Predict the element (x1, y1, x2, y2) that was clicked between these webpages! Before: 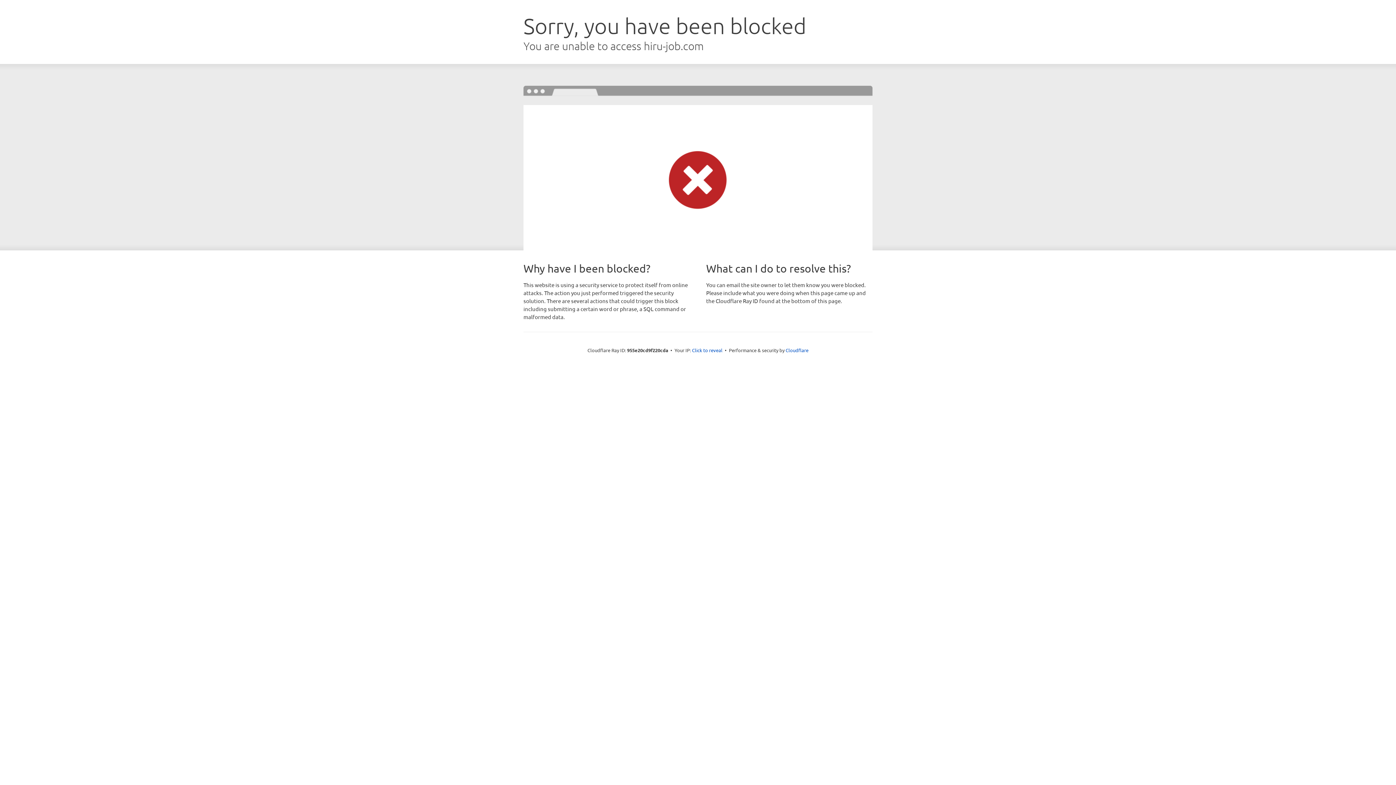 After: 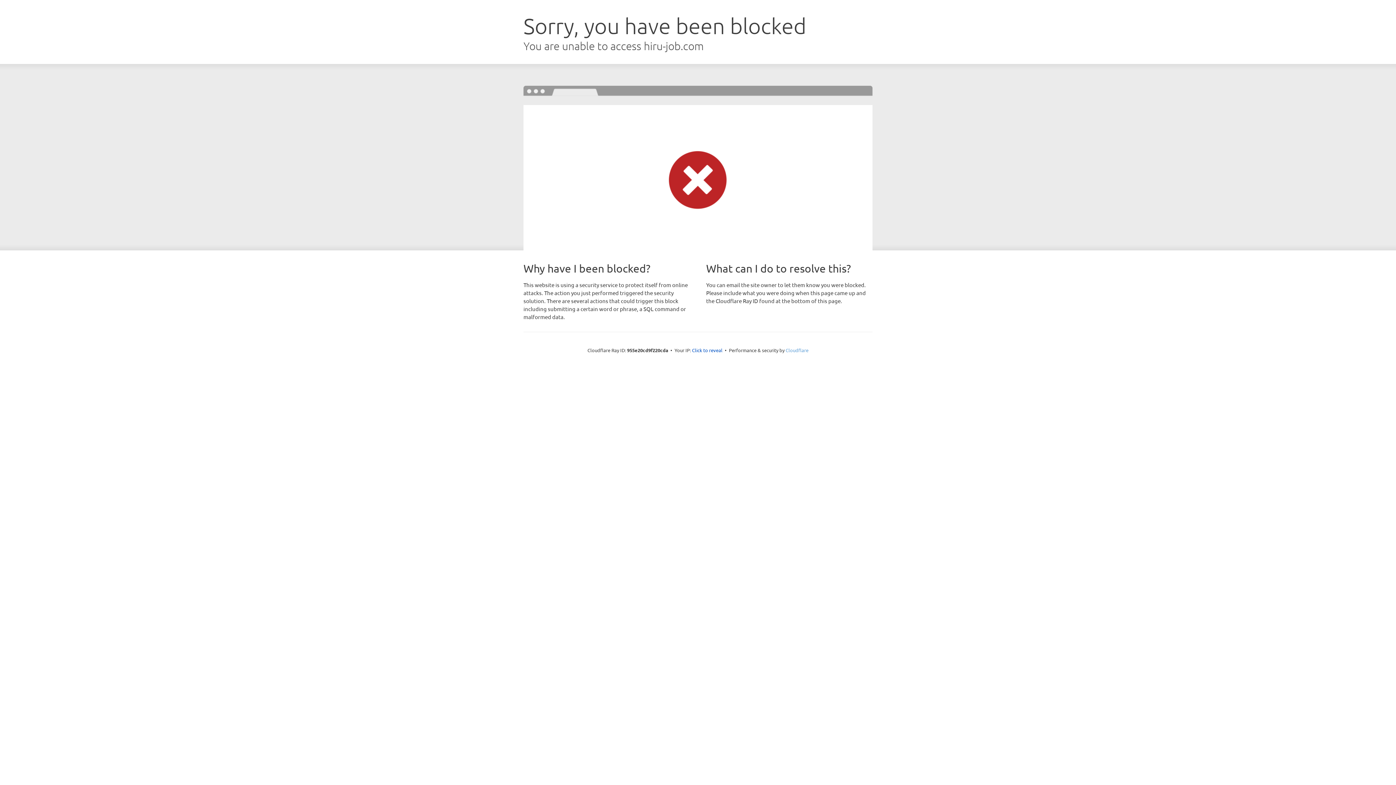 Action: bbox: (785, 347, 808, 353) label: Cloudflare